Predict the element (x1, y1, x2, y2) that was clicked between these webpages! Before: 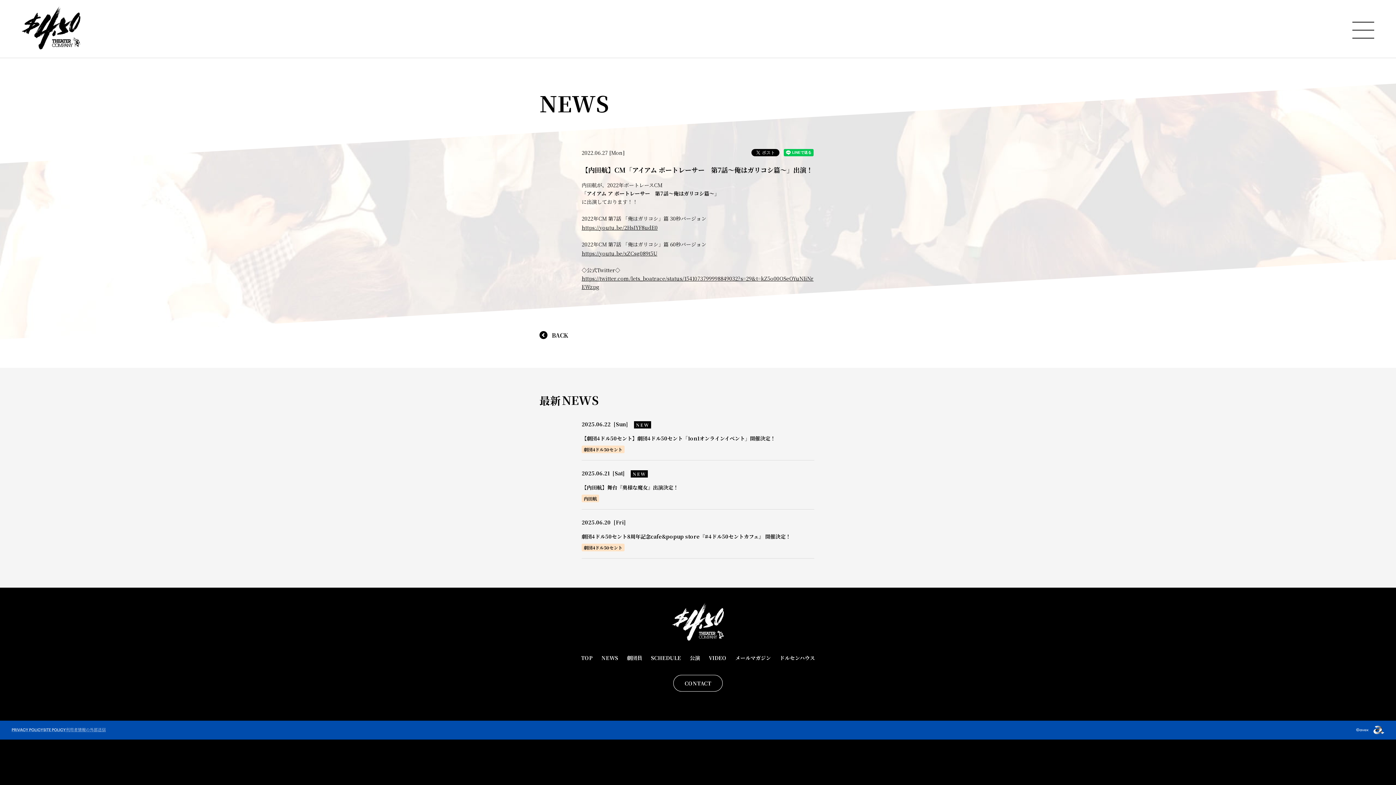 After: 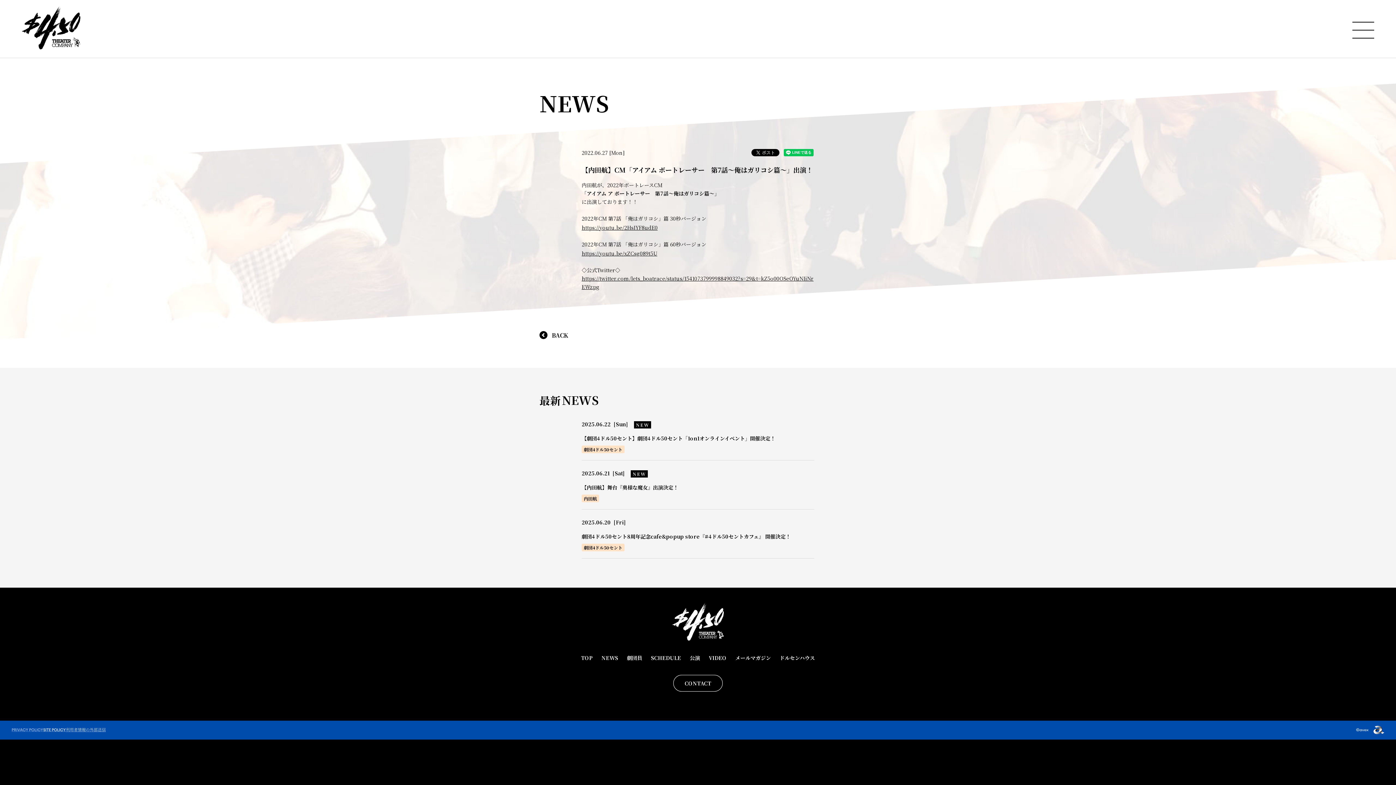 Action: bbox: (11, 728, 43, 732)